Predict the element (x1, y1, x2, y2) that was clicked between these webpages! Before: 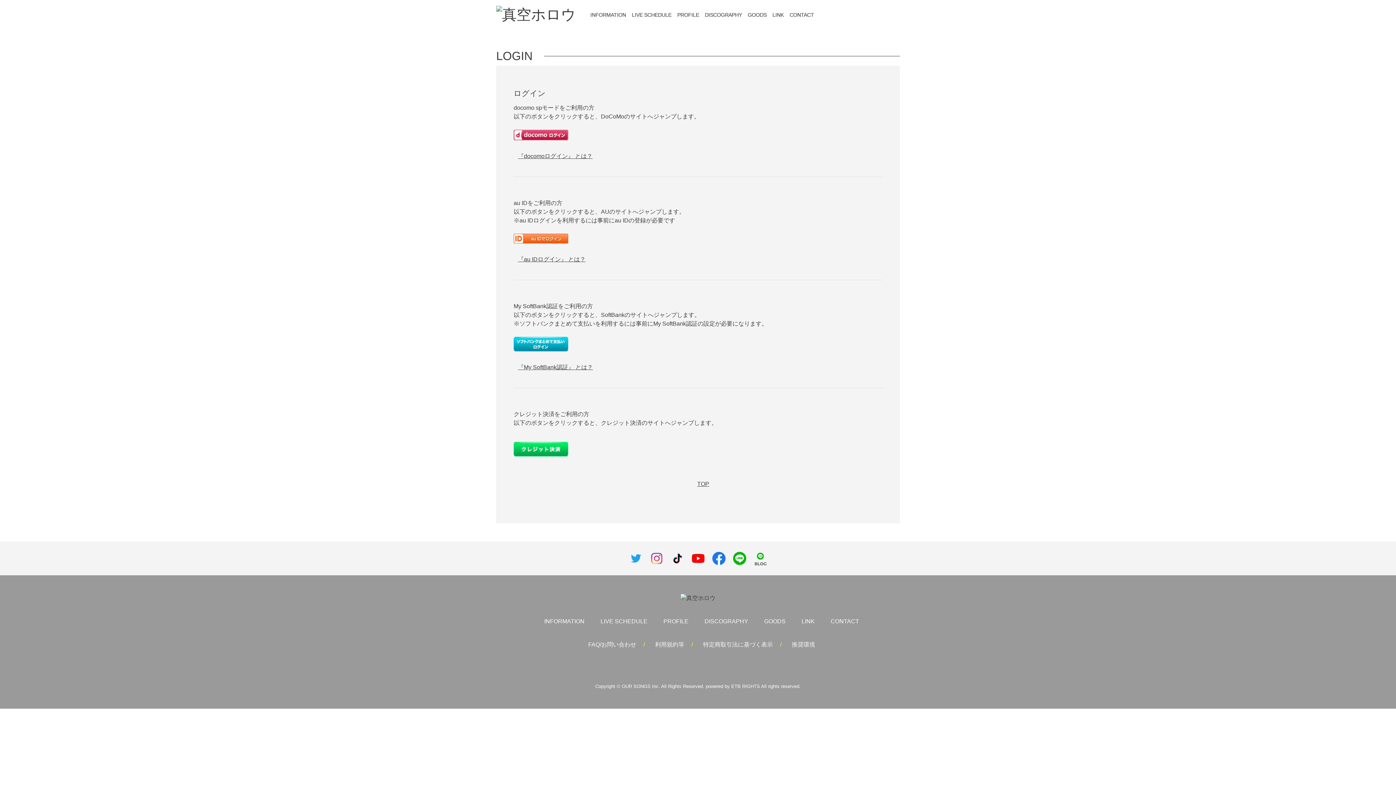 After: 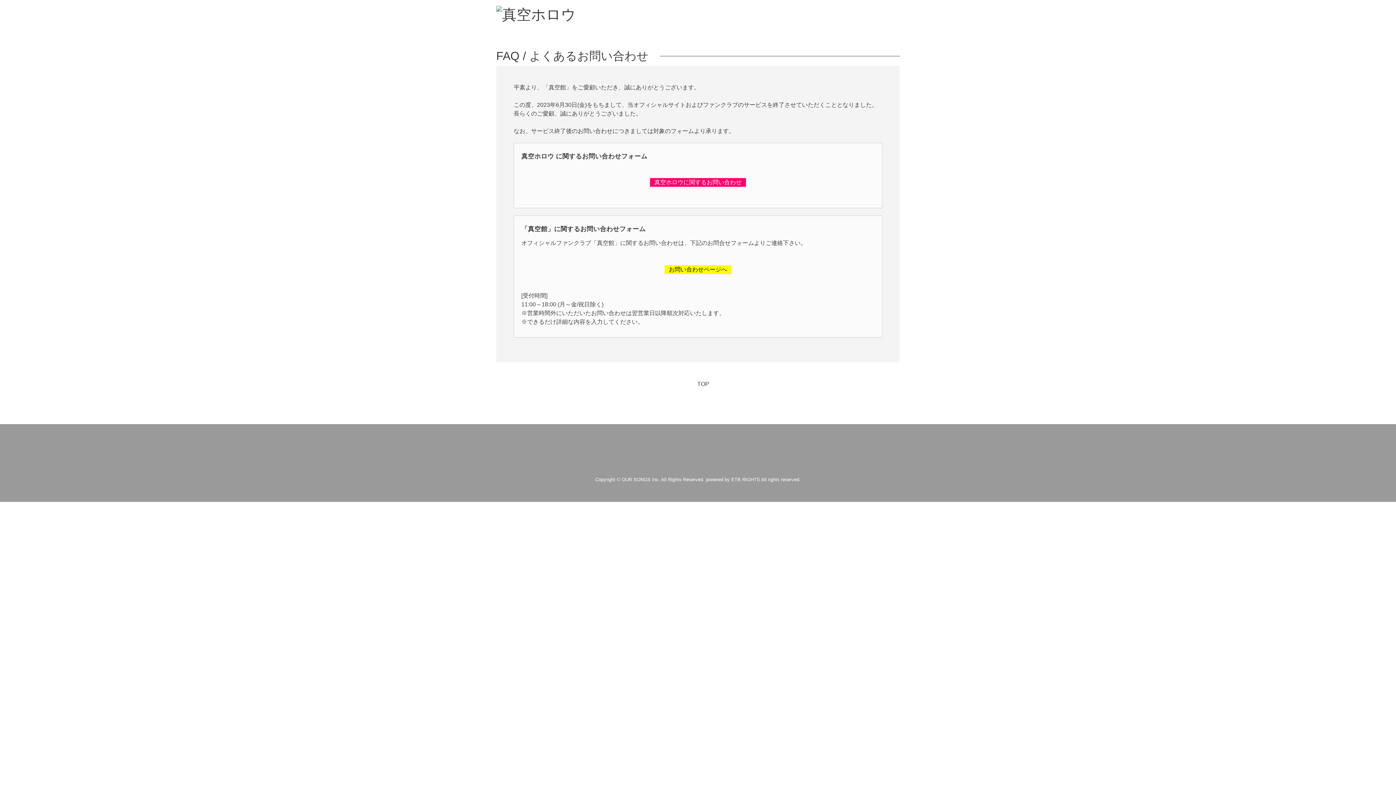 Action: label: INFORMATION bbox: (538, 617, 590, 626)